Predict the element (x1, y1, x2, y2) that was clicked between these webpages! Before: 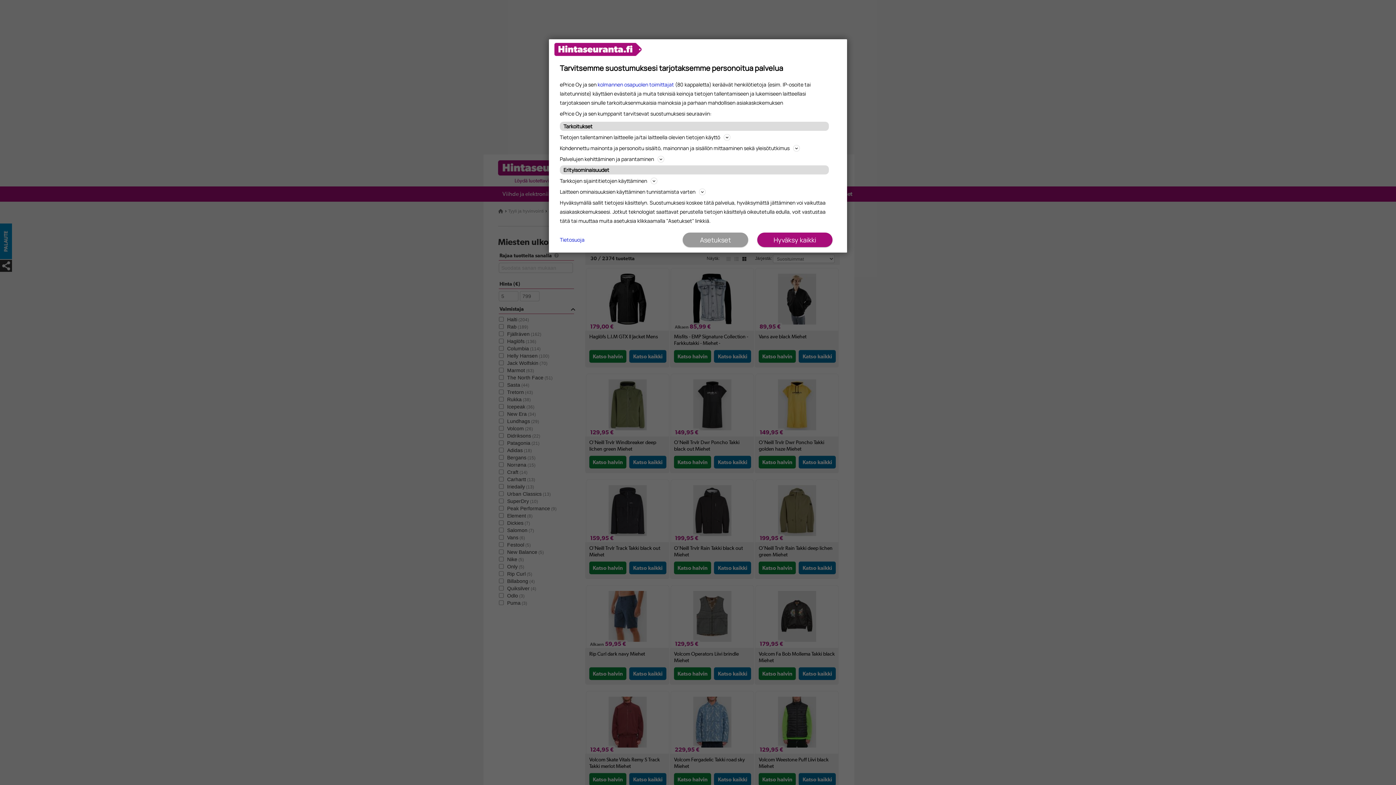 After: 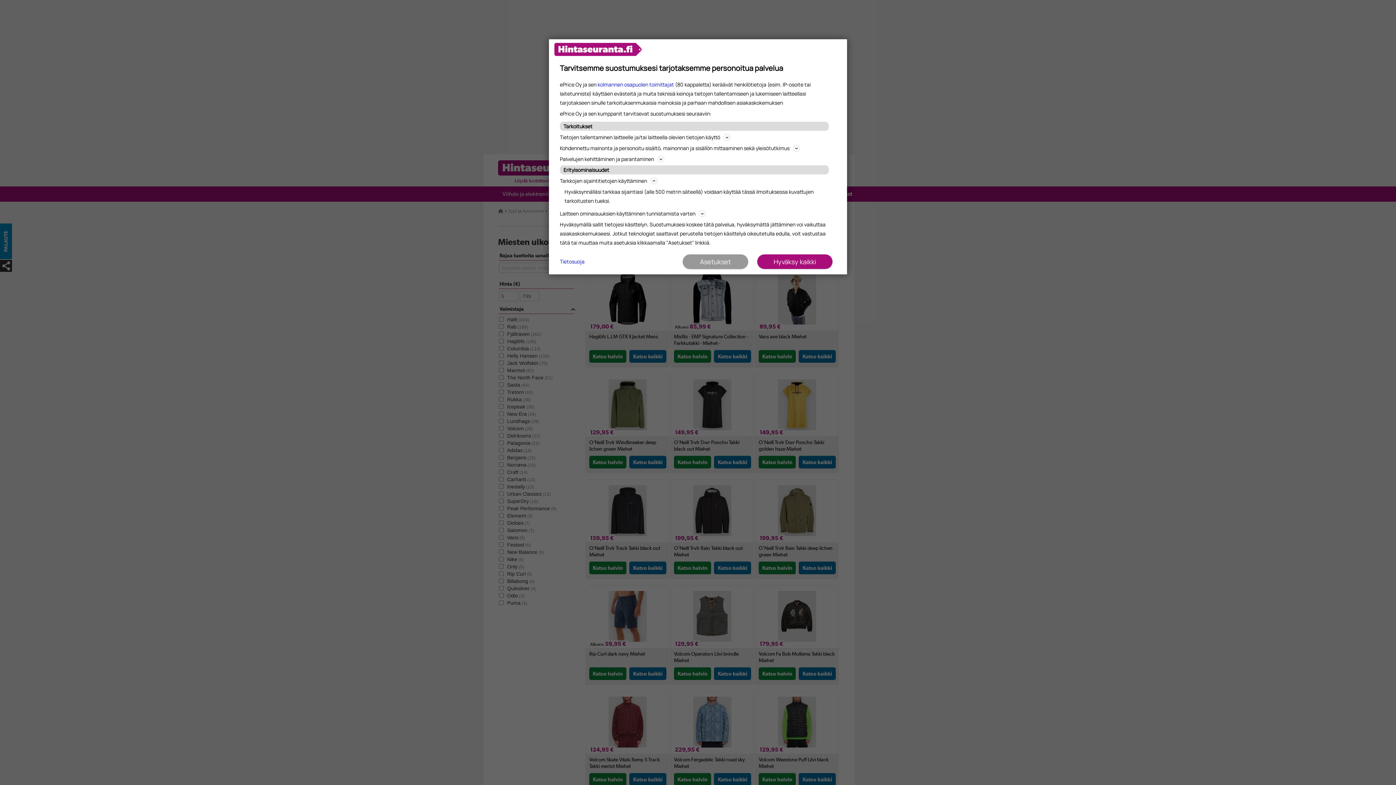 Action: bbox: (560, 176, 836, 185) label: Tarkkojen sijaintitietojen käyttäminen